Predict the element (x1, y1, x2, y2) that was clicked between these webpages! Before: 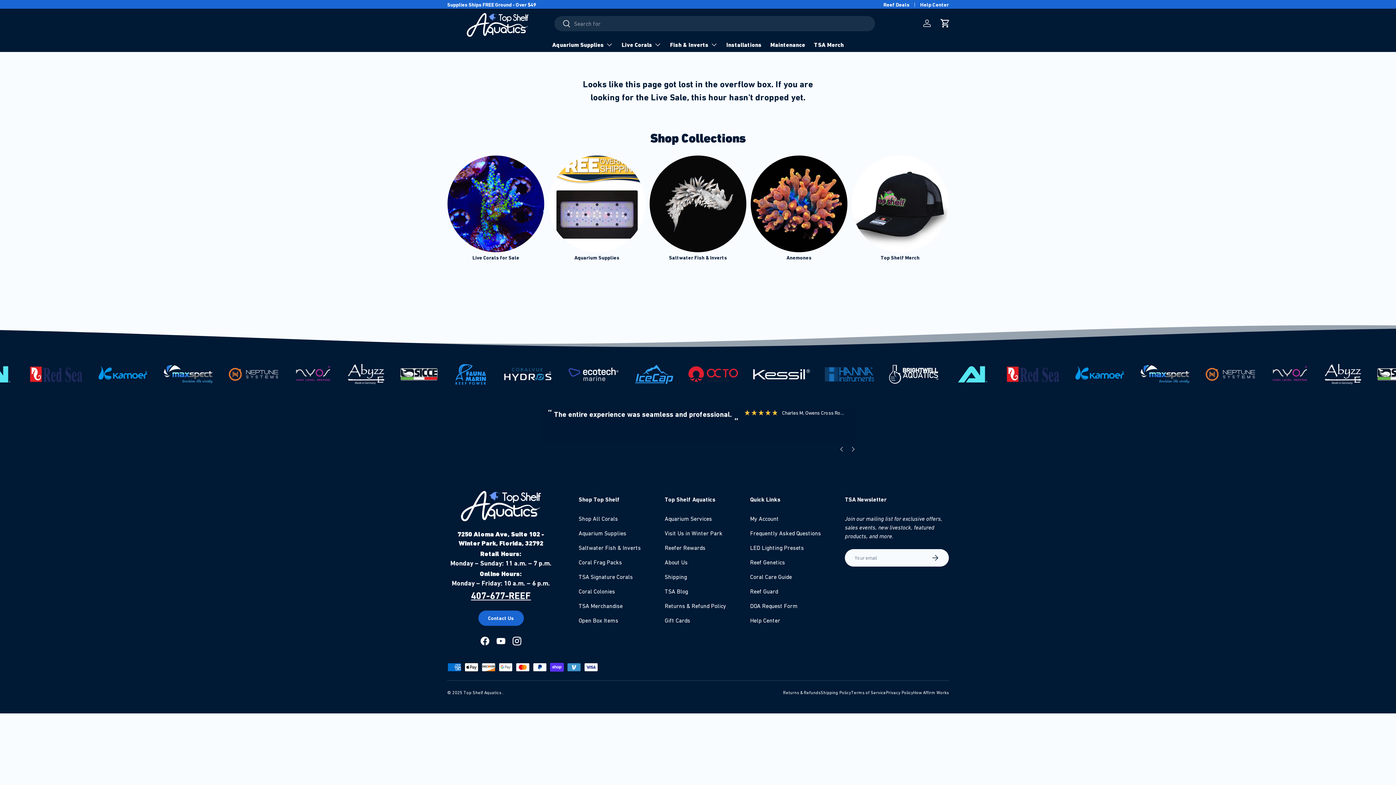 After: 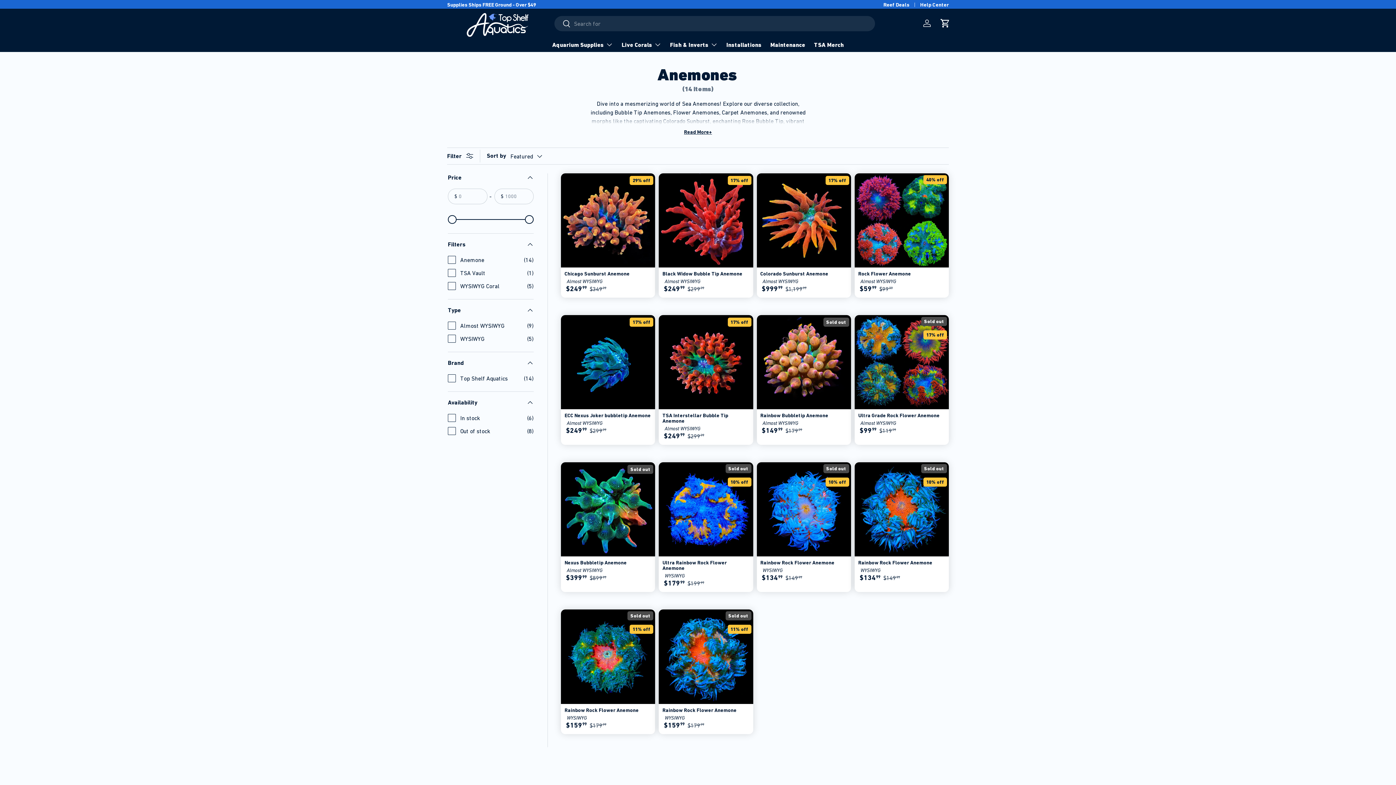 Action: label: Anemones bbox: (786, 254, 811, 260)